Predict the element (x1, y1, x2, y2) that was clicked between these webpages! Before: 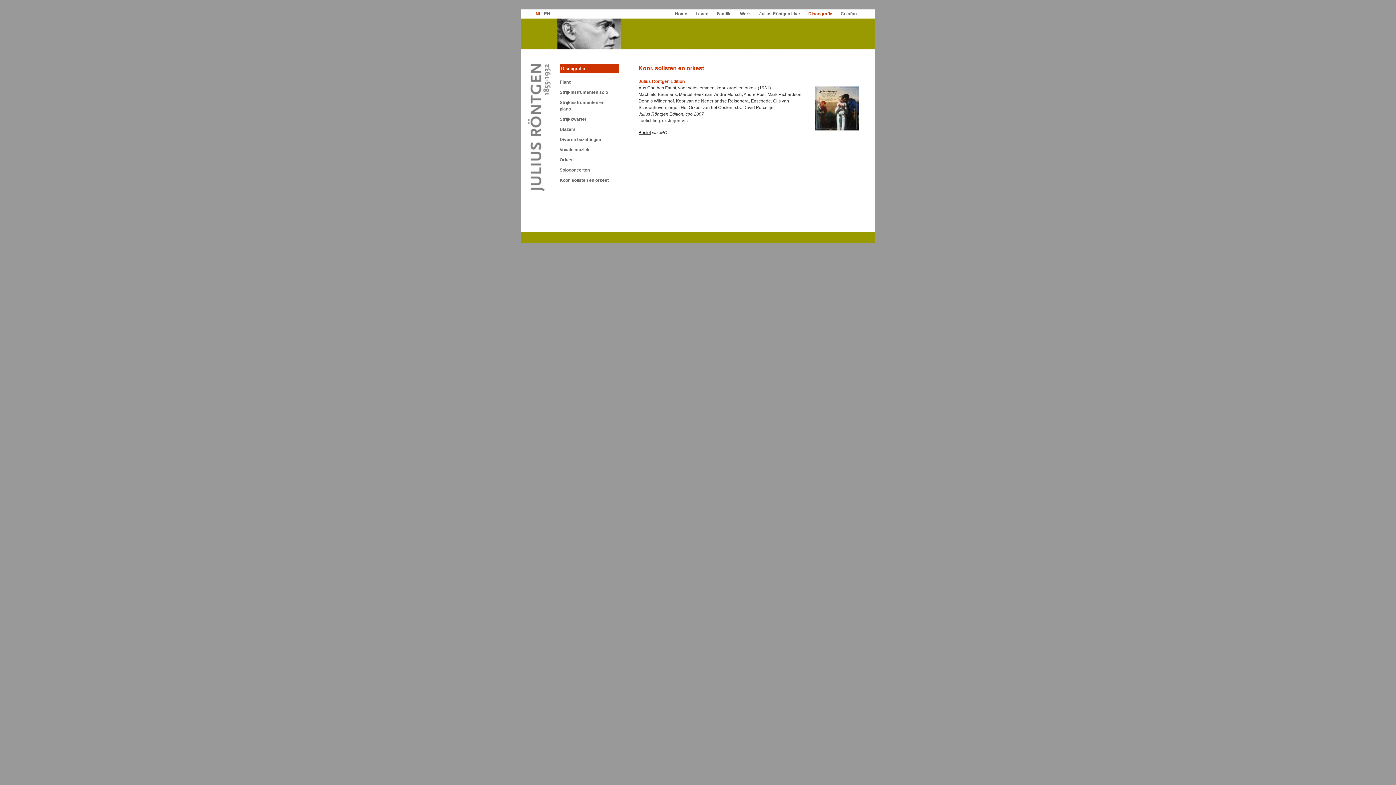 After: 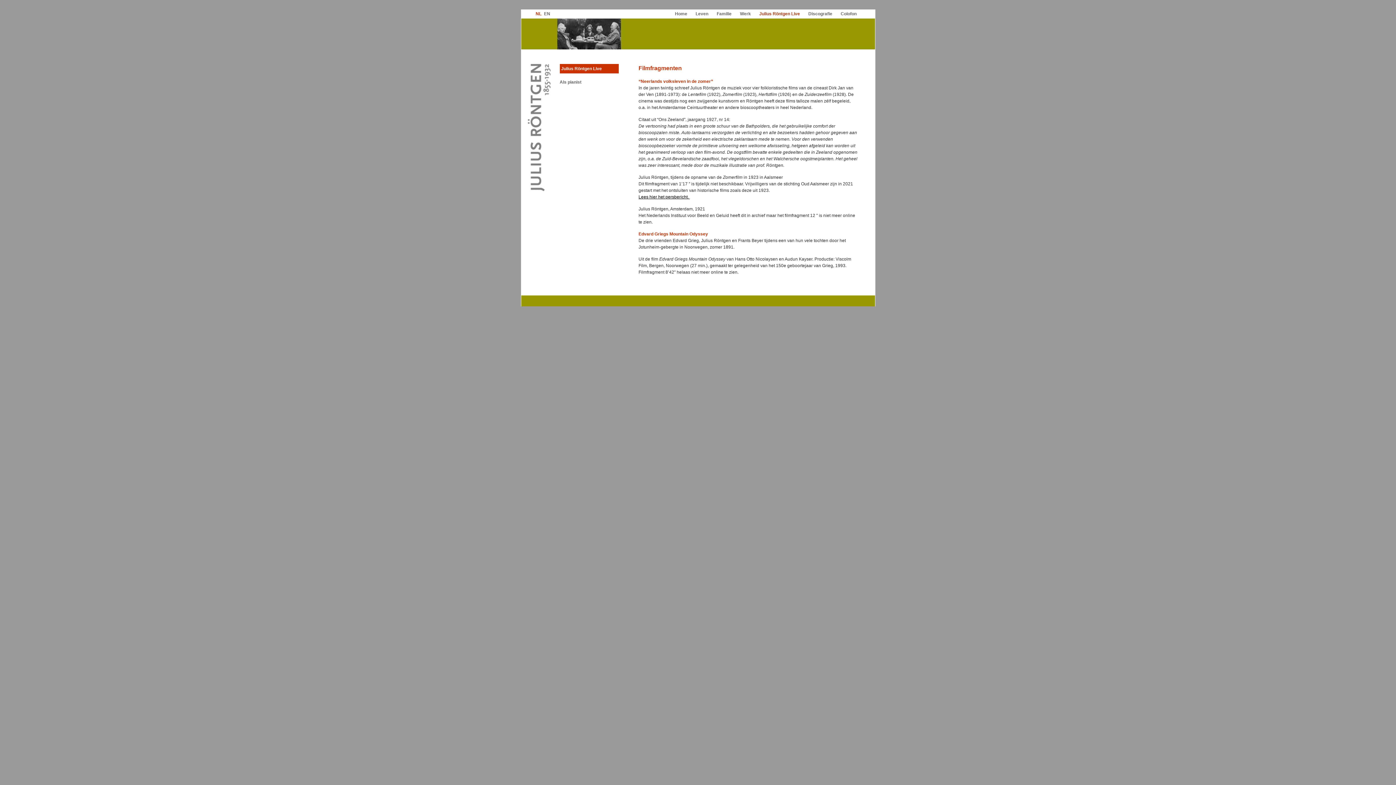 Action: label: Julius Röntgen Live bbox: (755, 9, 803, 18)